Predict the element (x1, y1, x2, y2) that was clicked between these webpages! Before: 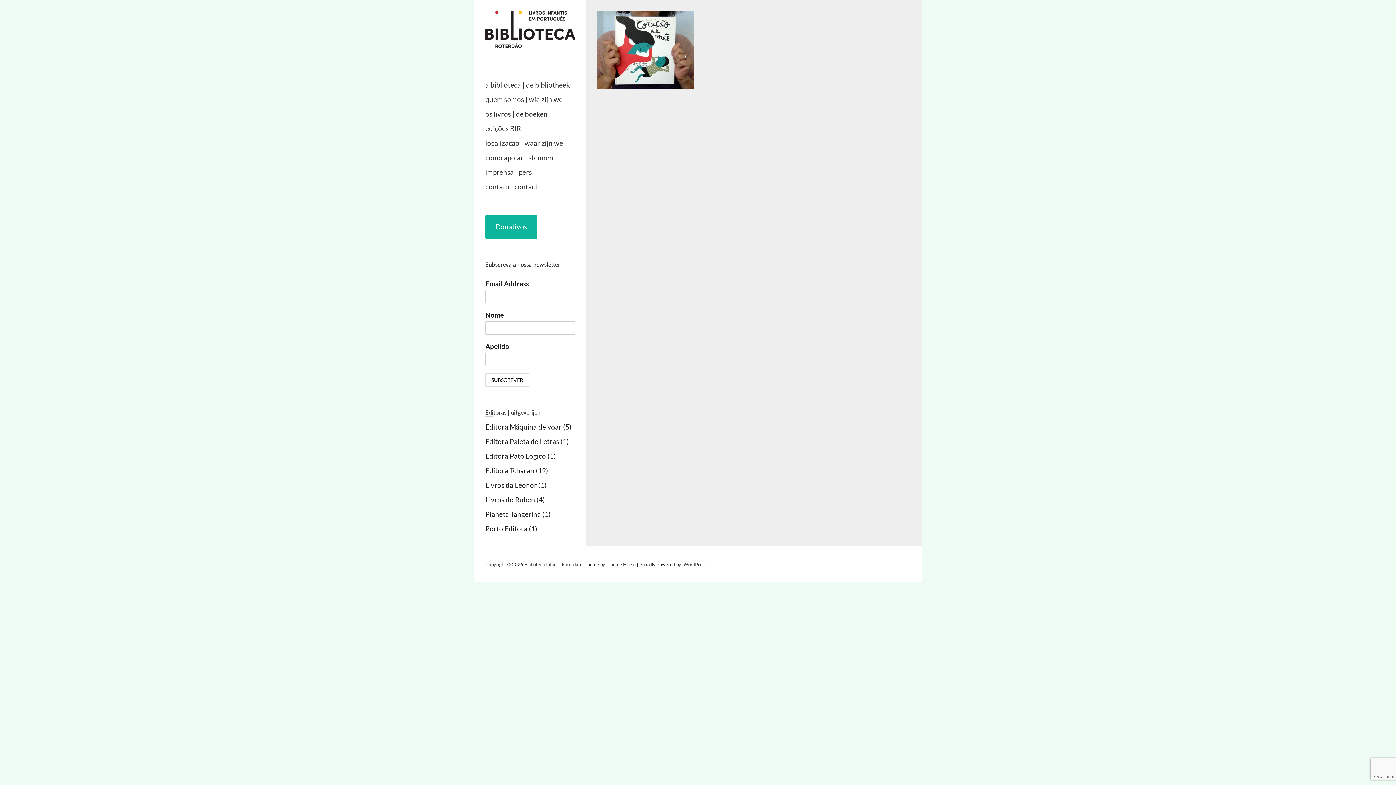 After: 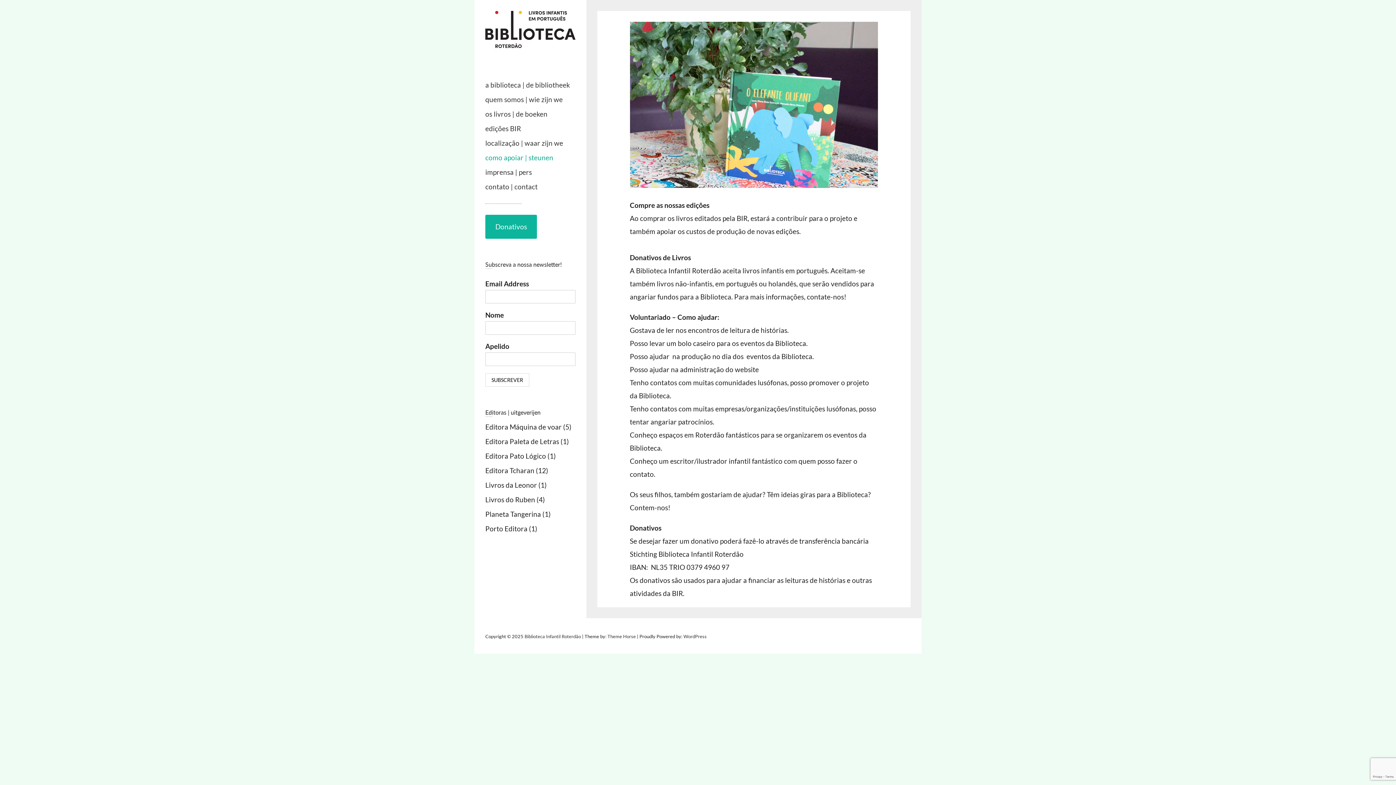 Action: bbox: (485, 153, 553, 161) label: como apoiar | steunen